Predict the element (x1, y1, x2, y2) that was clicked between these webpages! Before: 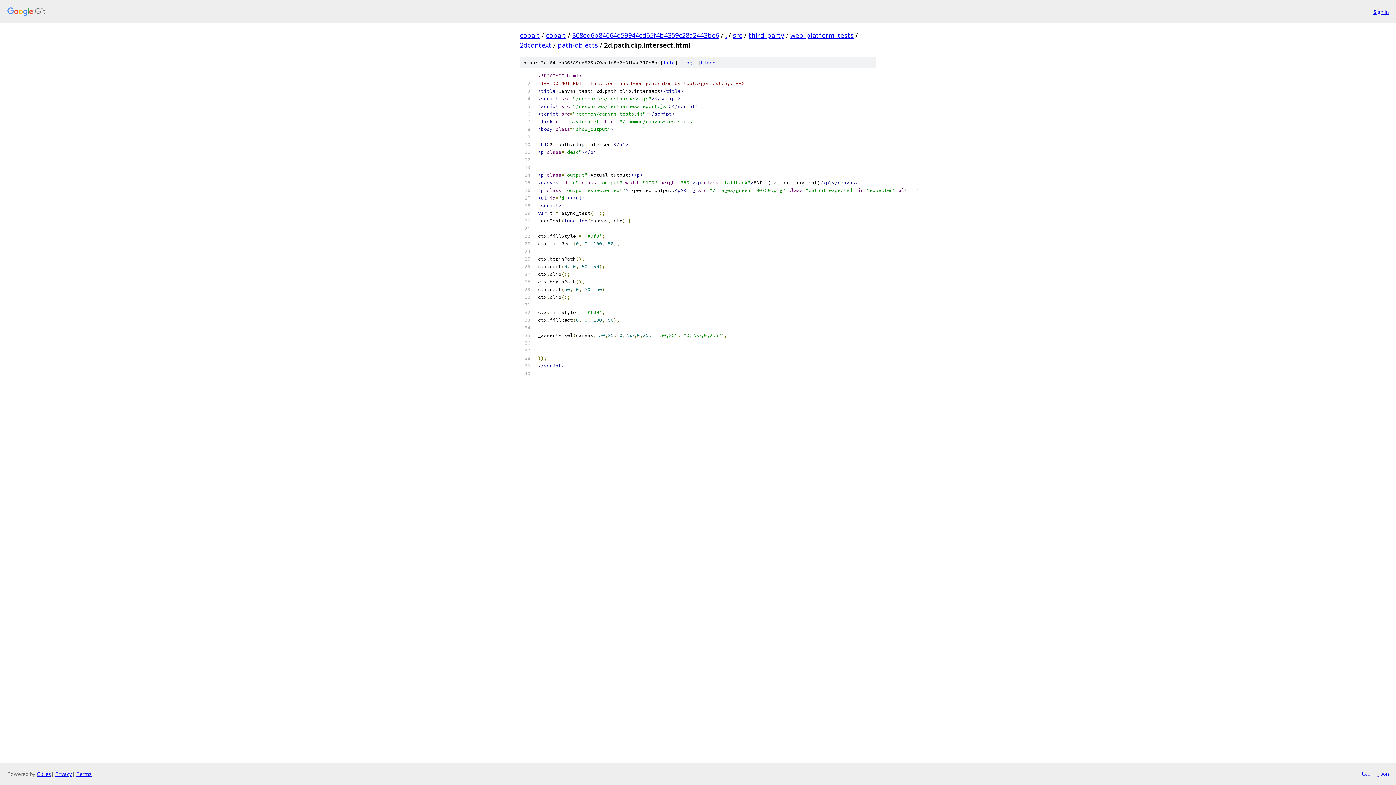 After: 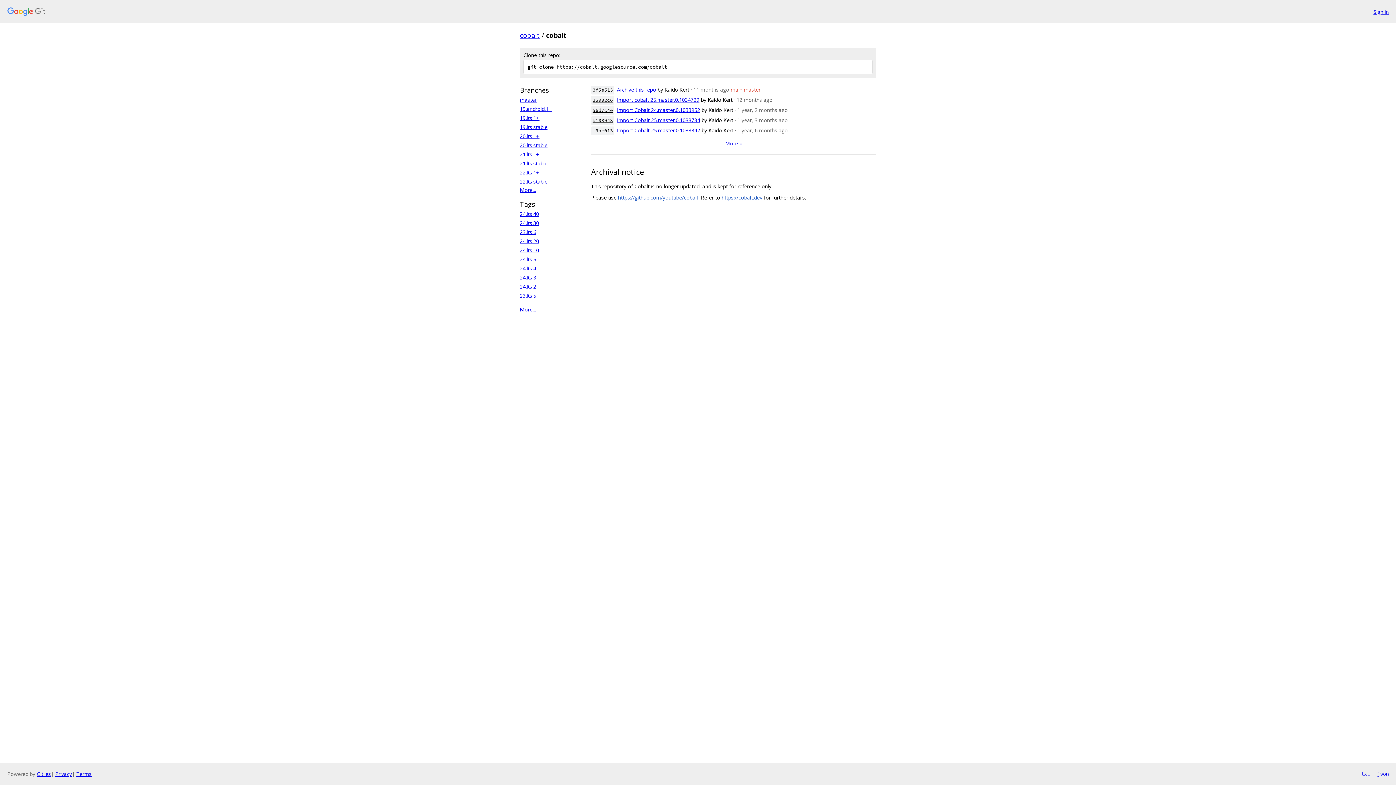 Action: label: cobalt bbox: (546, 30, 566, 39)